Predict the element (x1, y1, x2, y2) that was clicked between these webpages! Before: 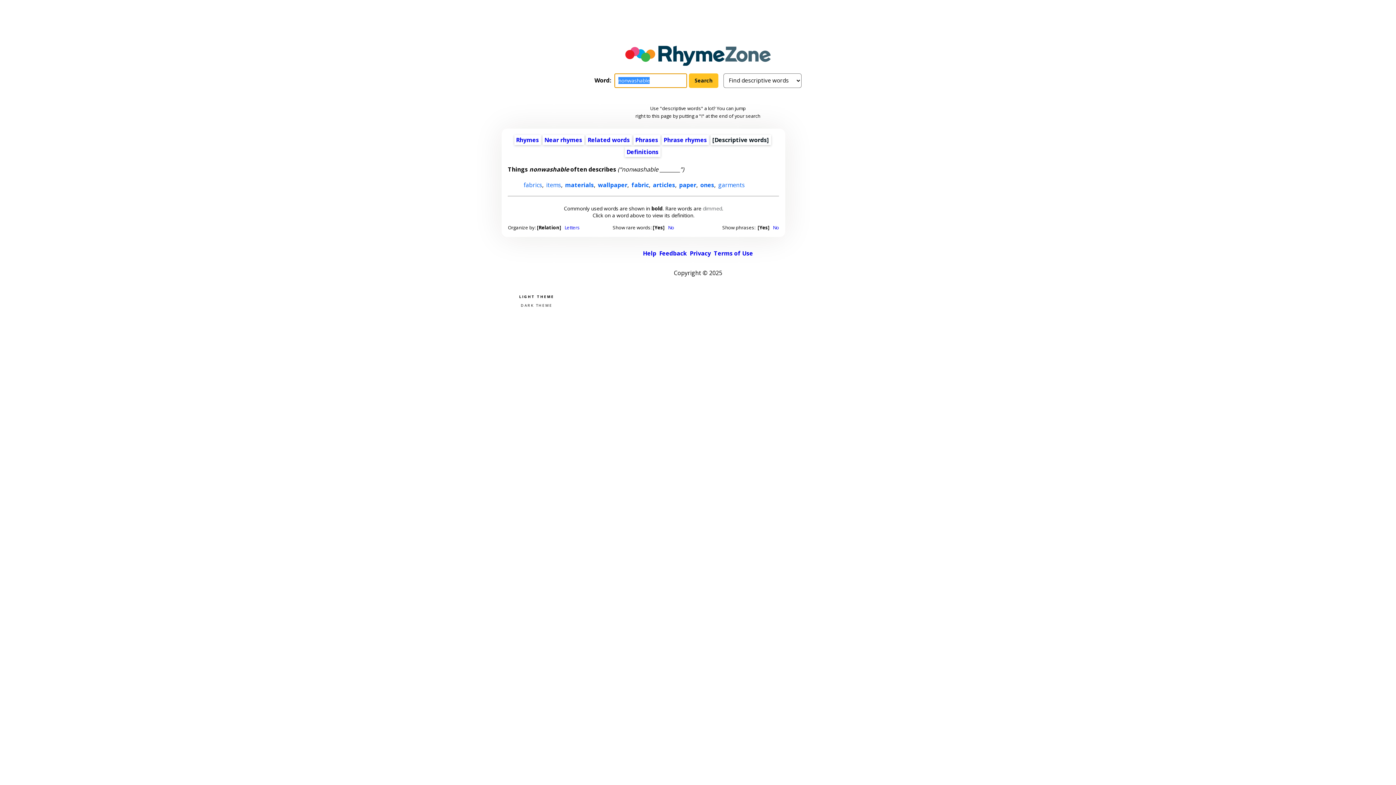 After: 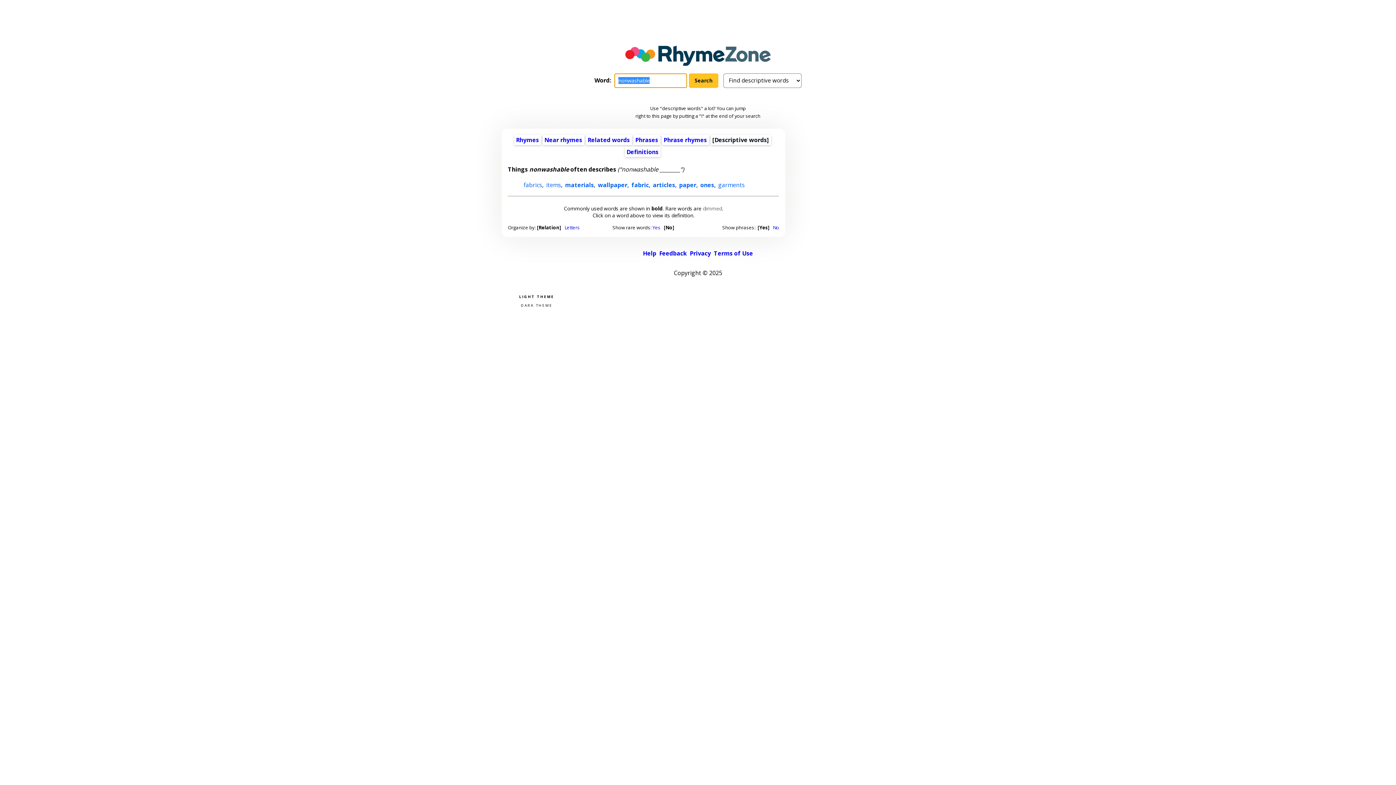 Action: label: No bbox: (668, 224, 674, 230)